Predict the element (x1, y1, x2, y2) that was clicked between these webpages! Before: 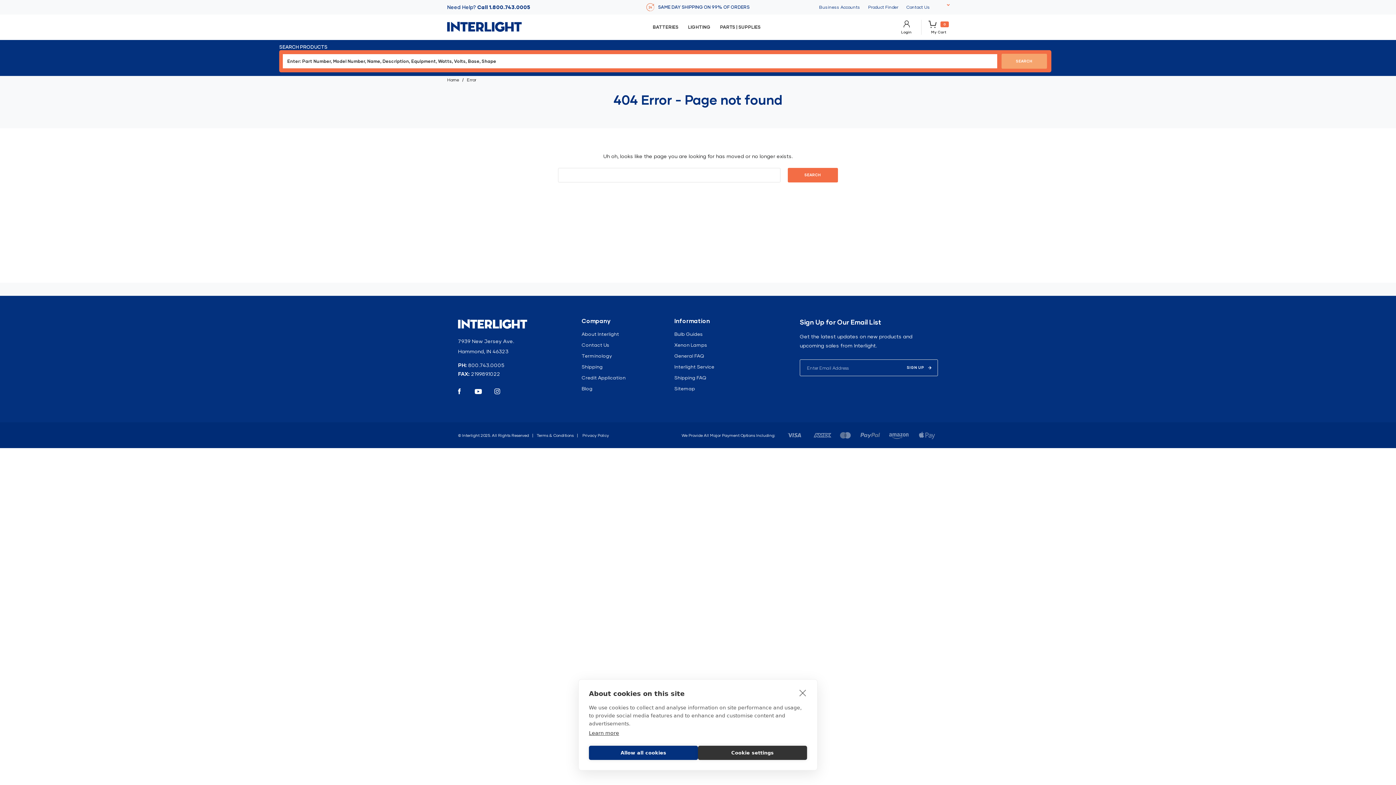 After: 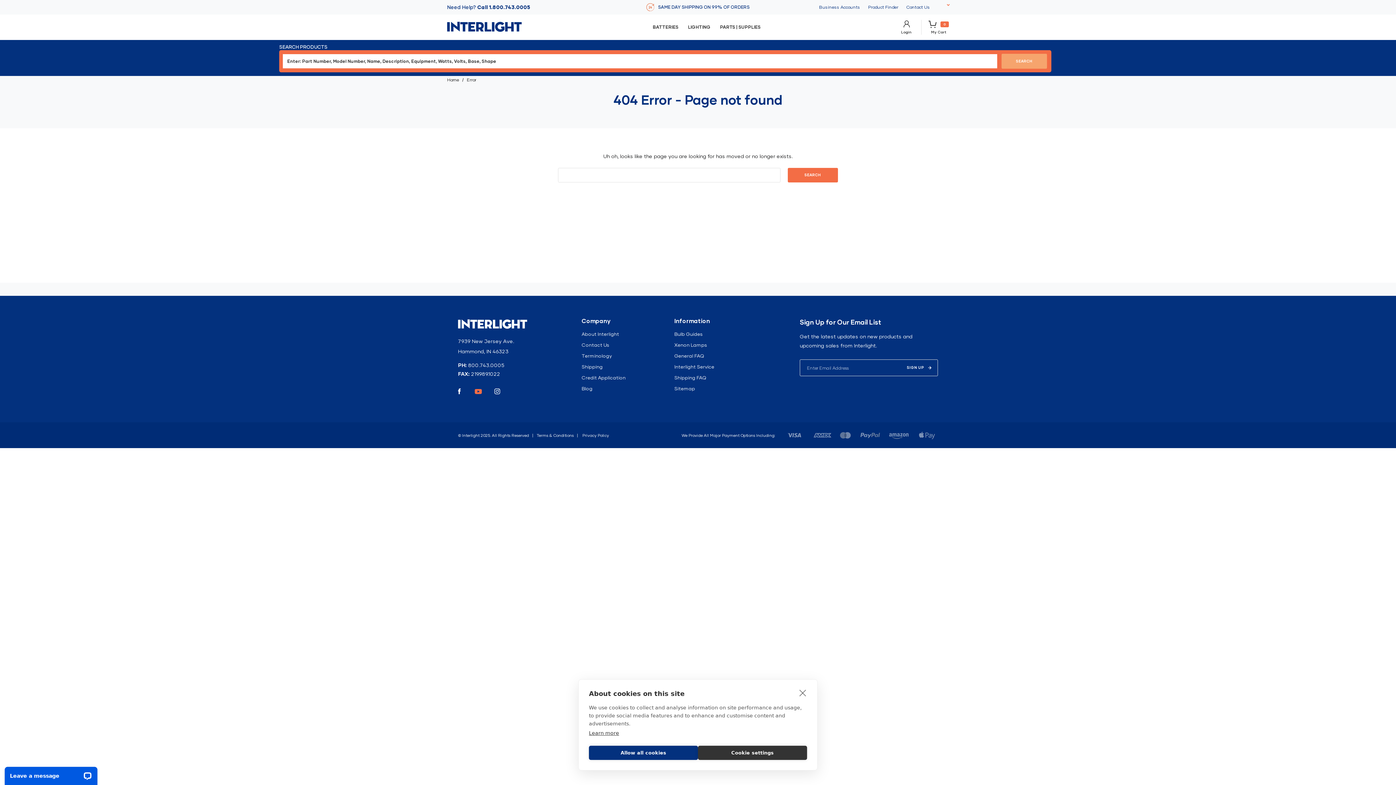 Action: bbox: (474, 388, 482, 395) label: Youtube